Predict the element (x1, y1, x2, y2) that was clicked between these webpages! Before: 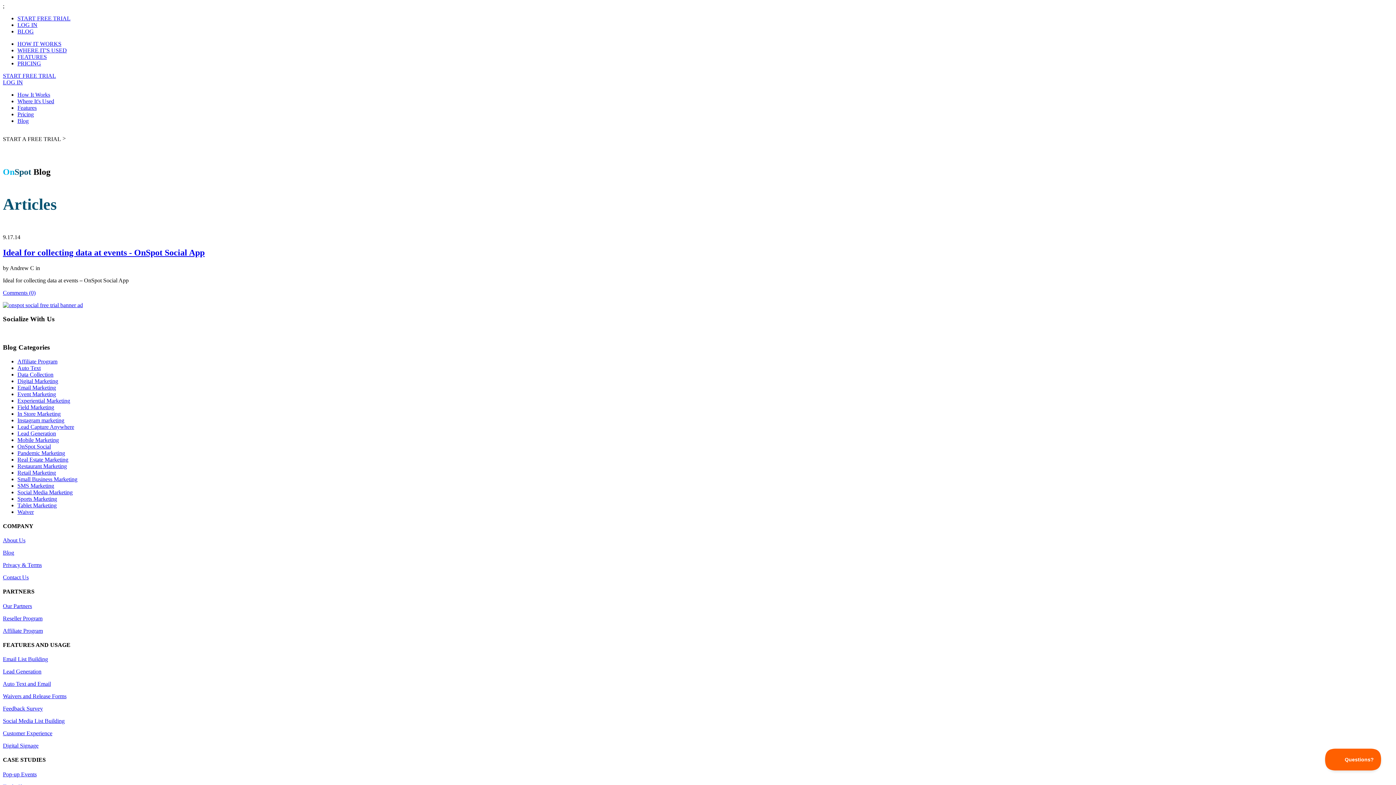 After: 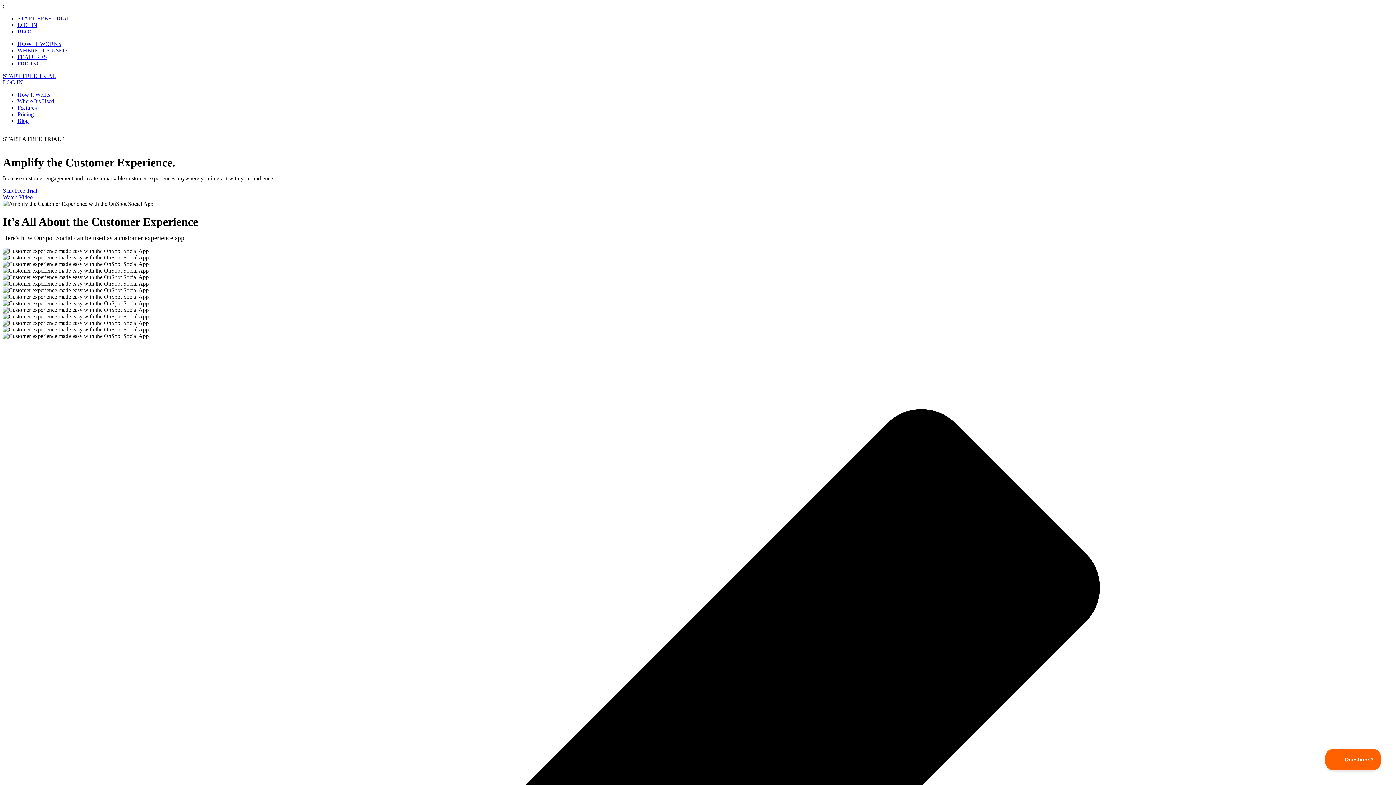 Action: label: Customer Experience bbox: (2, 730, 52, 736)